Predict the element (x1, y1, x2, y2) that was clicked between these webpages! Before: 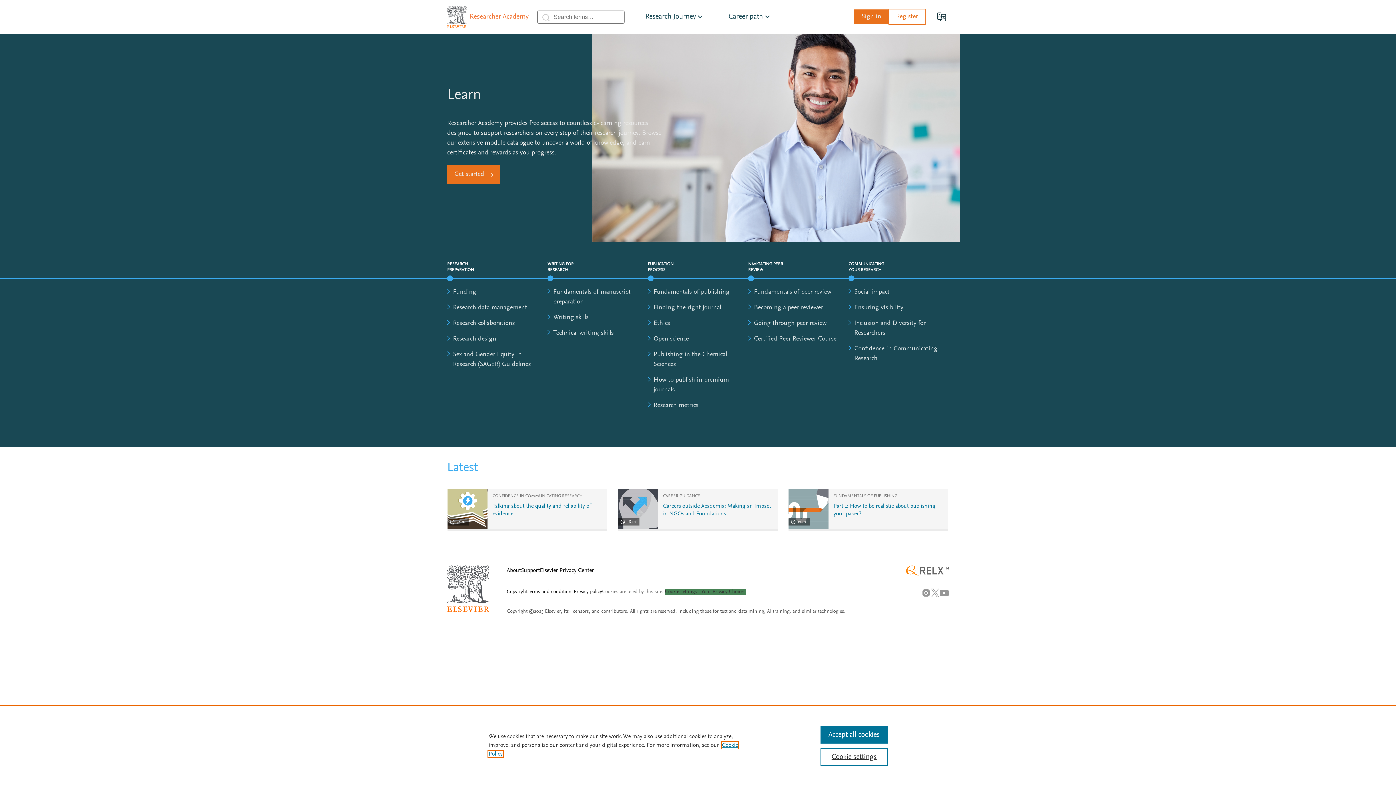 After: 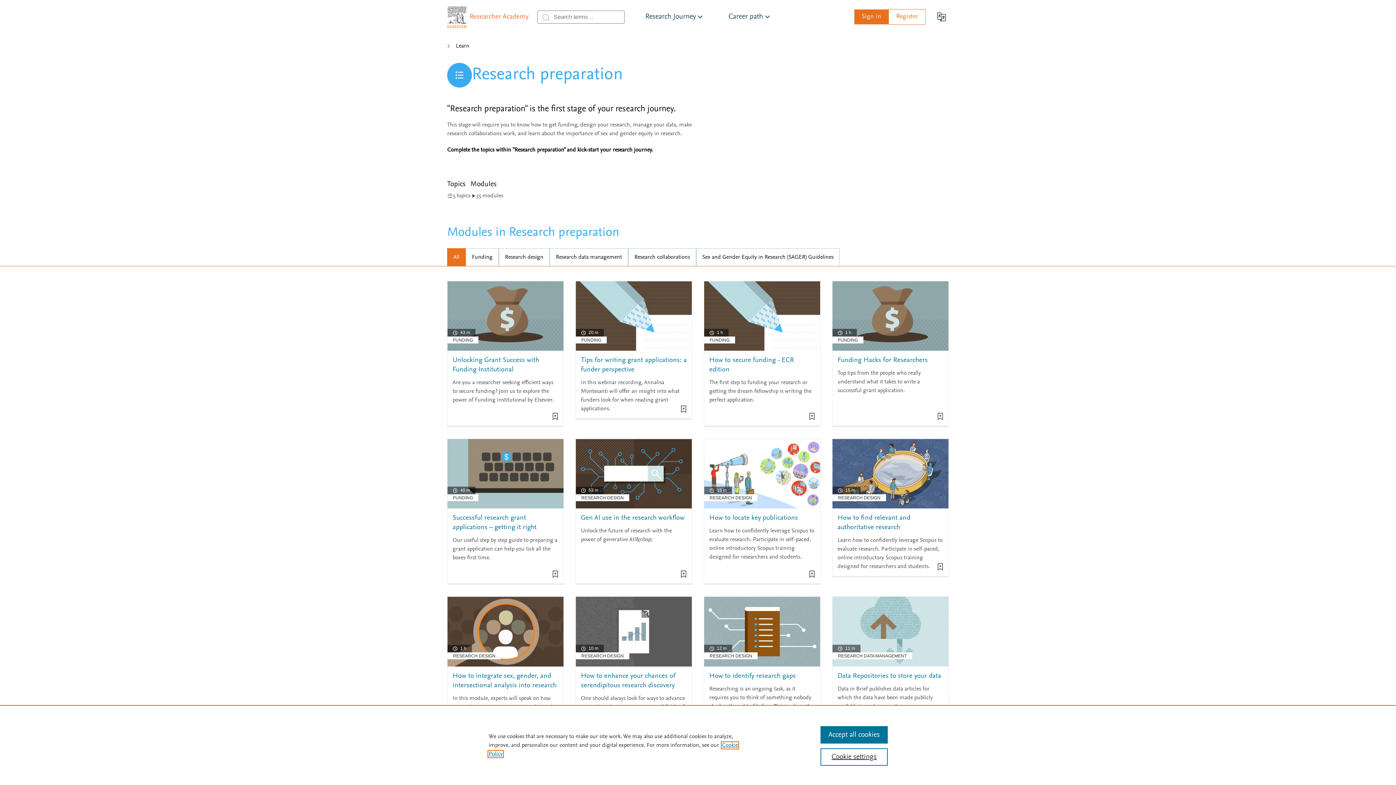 Action: label: RESEARCH PREPARATION bbox: (447, 260, 482, 273)